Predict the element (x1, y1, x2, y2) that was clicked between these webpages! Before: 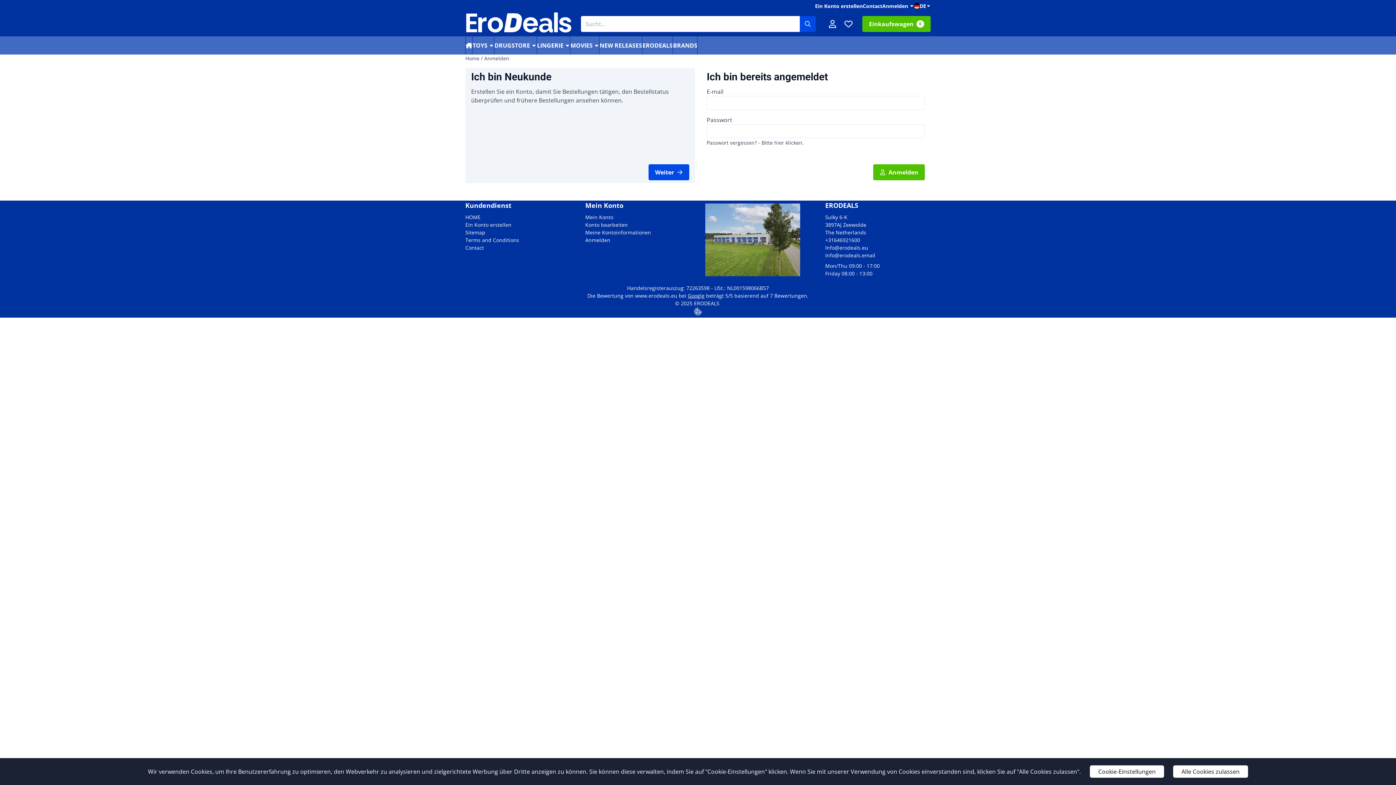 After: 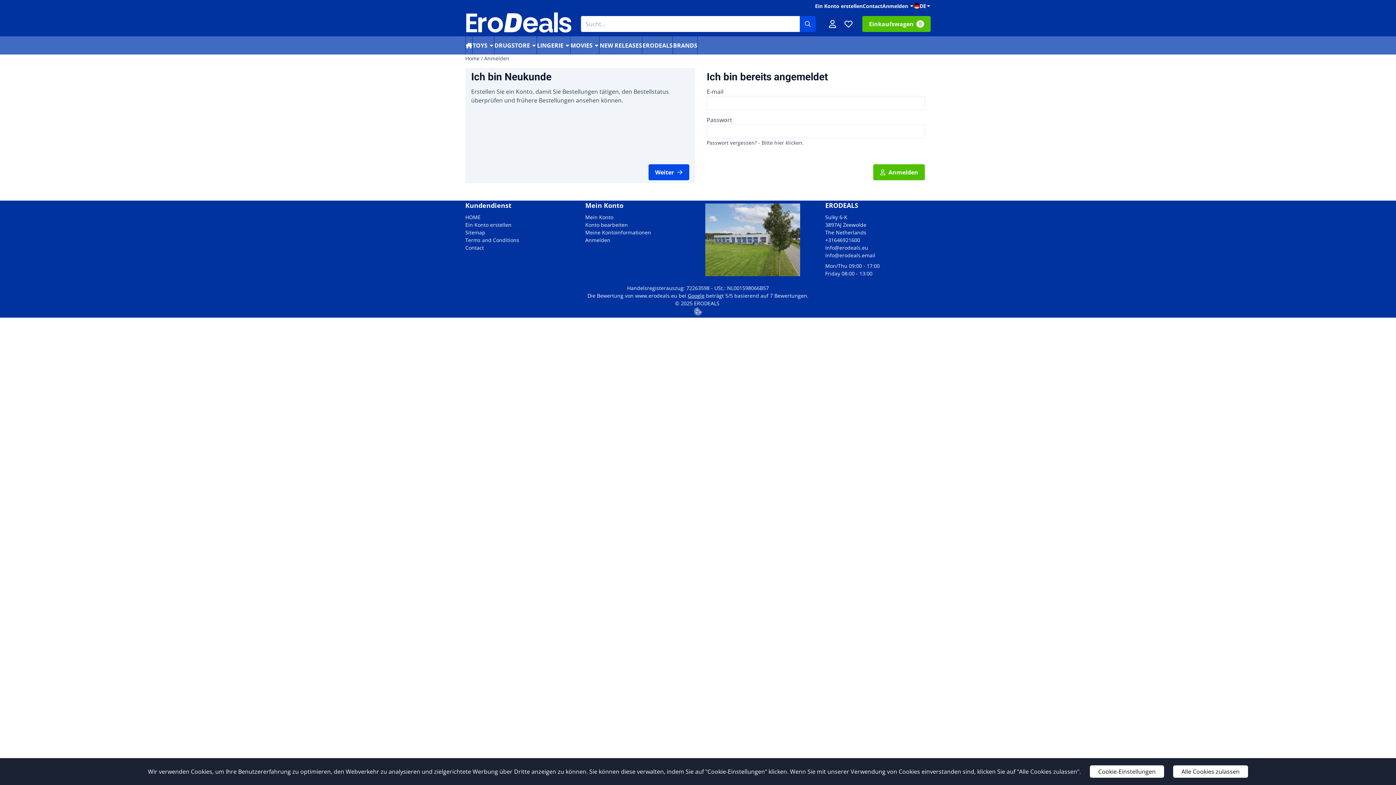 Action: label: DRUGSTORE bbox: (494, 36, 536, 54)